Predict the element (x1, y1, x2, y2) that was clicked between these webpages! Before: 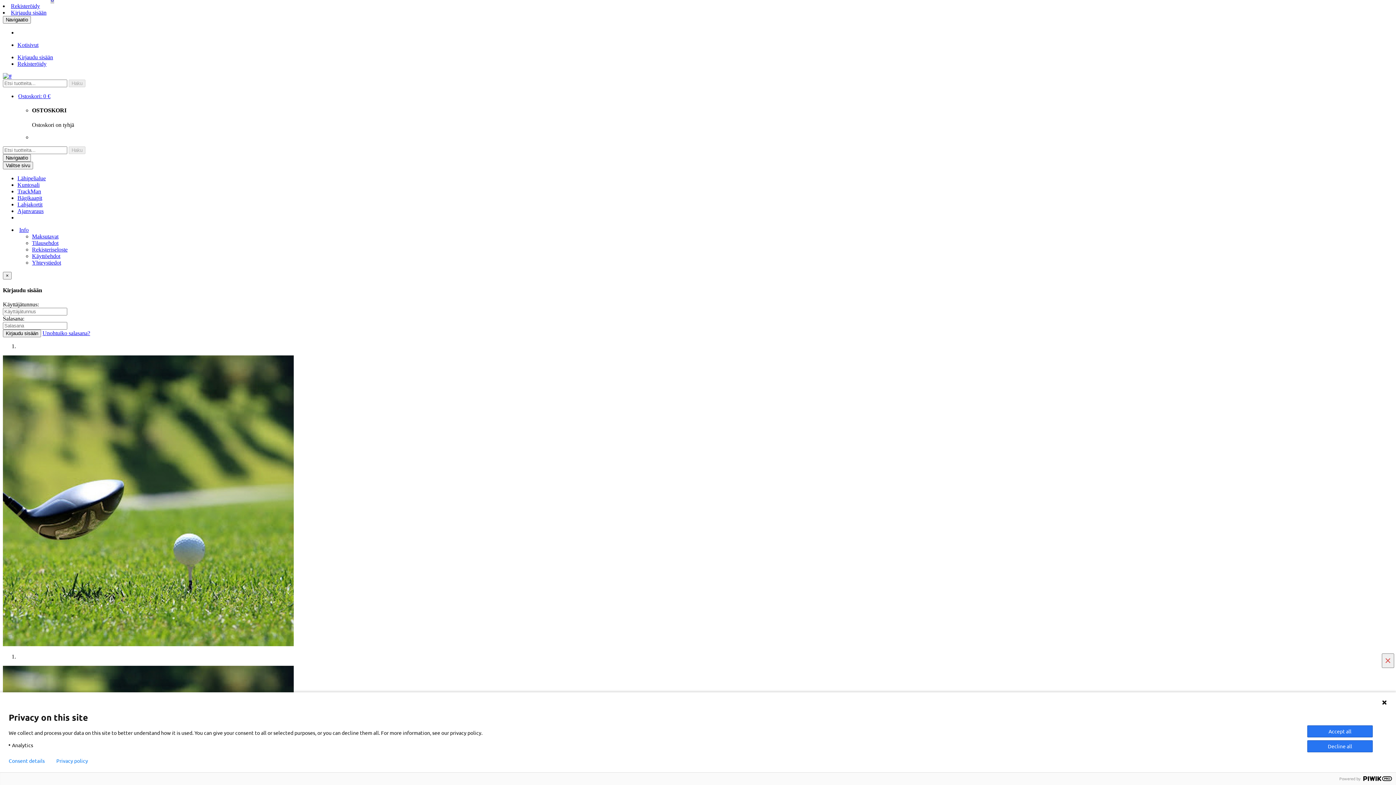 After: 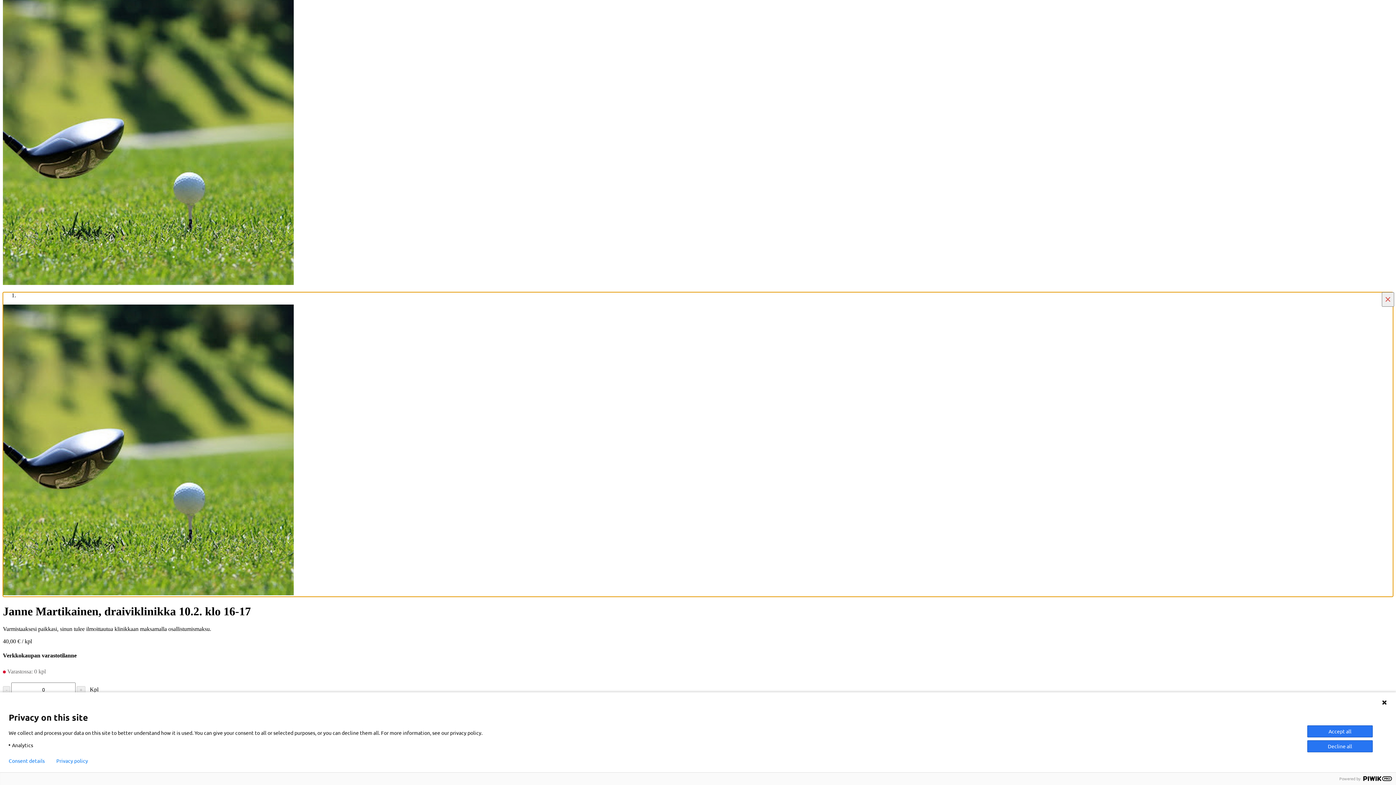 Action: bbox: (2, 641, 293, 647)